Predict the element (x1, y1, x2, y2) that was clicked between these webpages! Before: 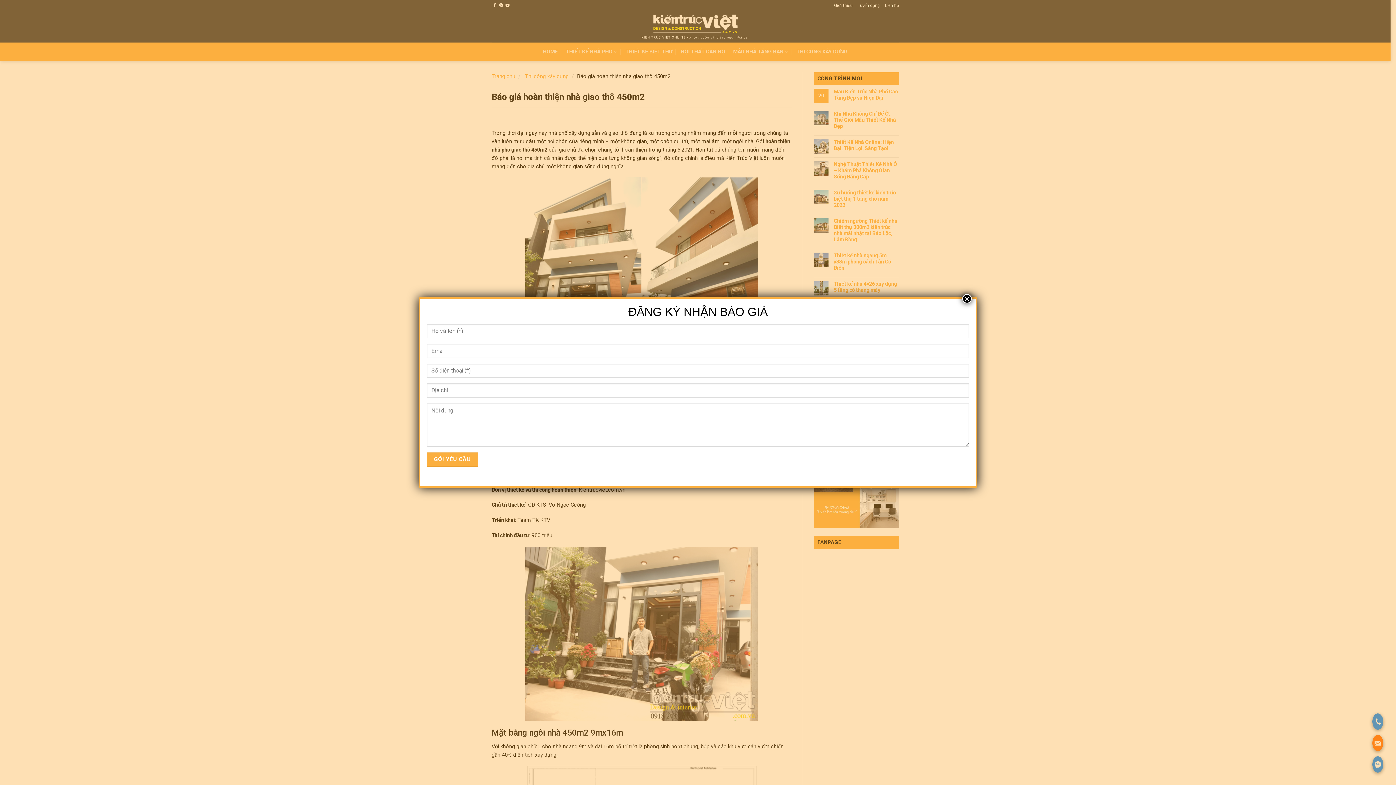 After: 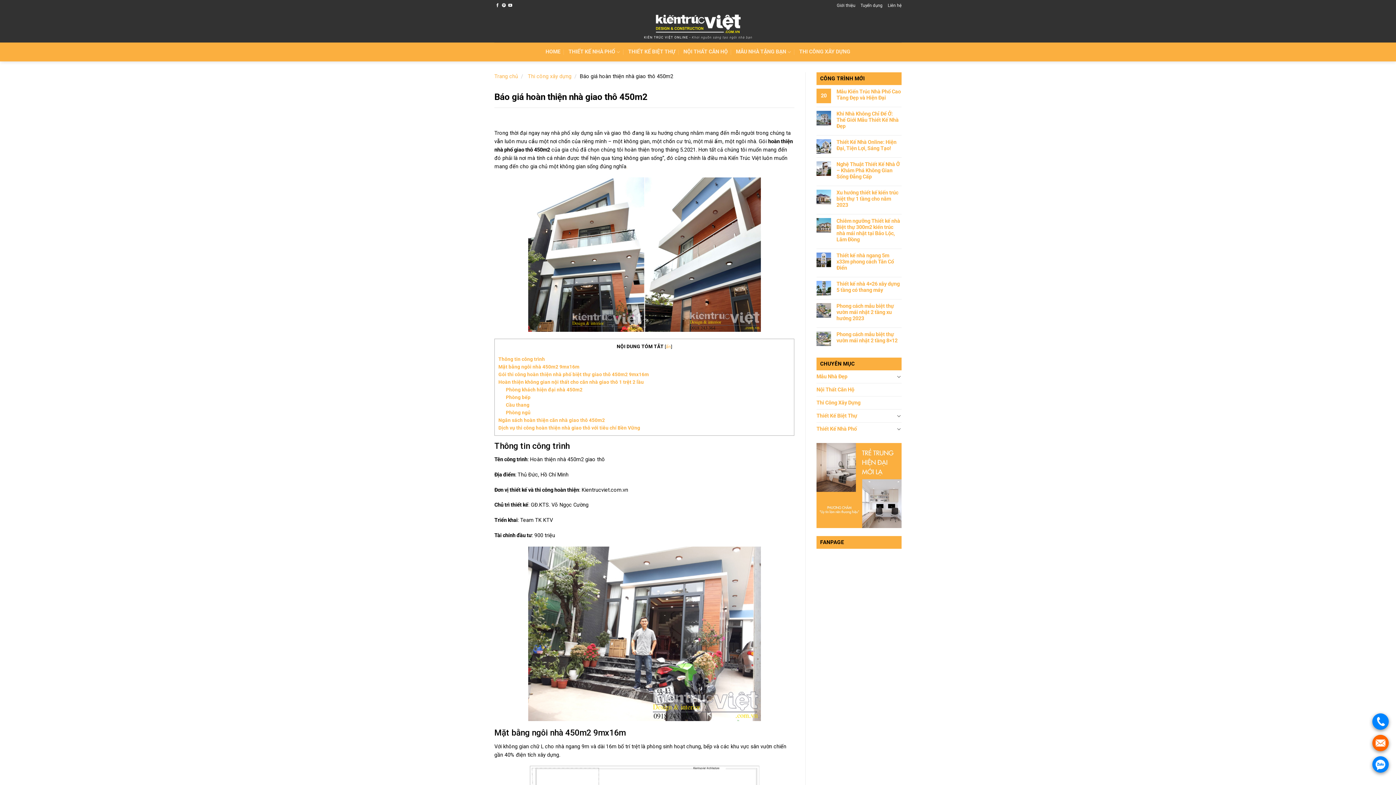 Action: bbox: (962, 294, 972, 303) label: Close